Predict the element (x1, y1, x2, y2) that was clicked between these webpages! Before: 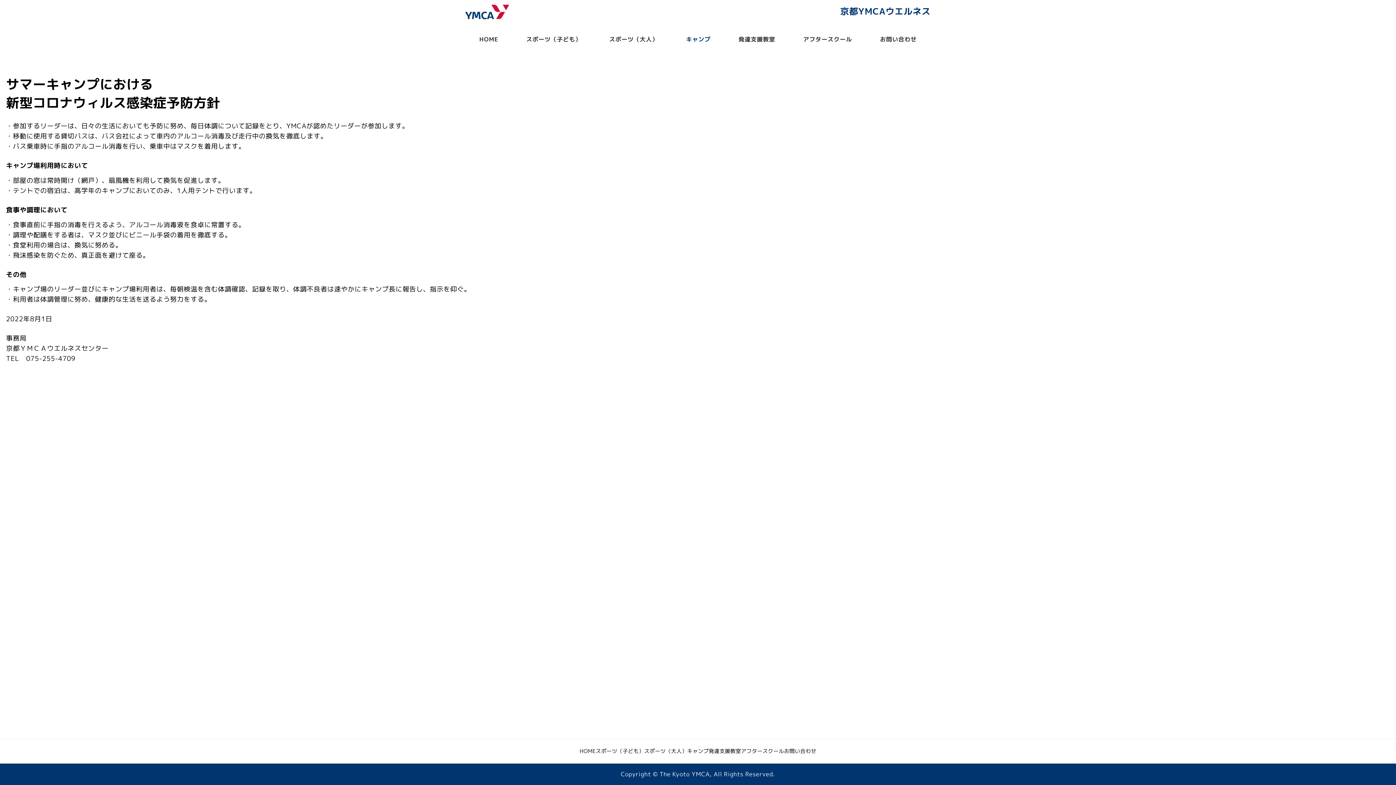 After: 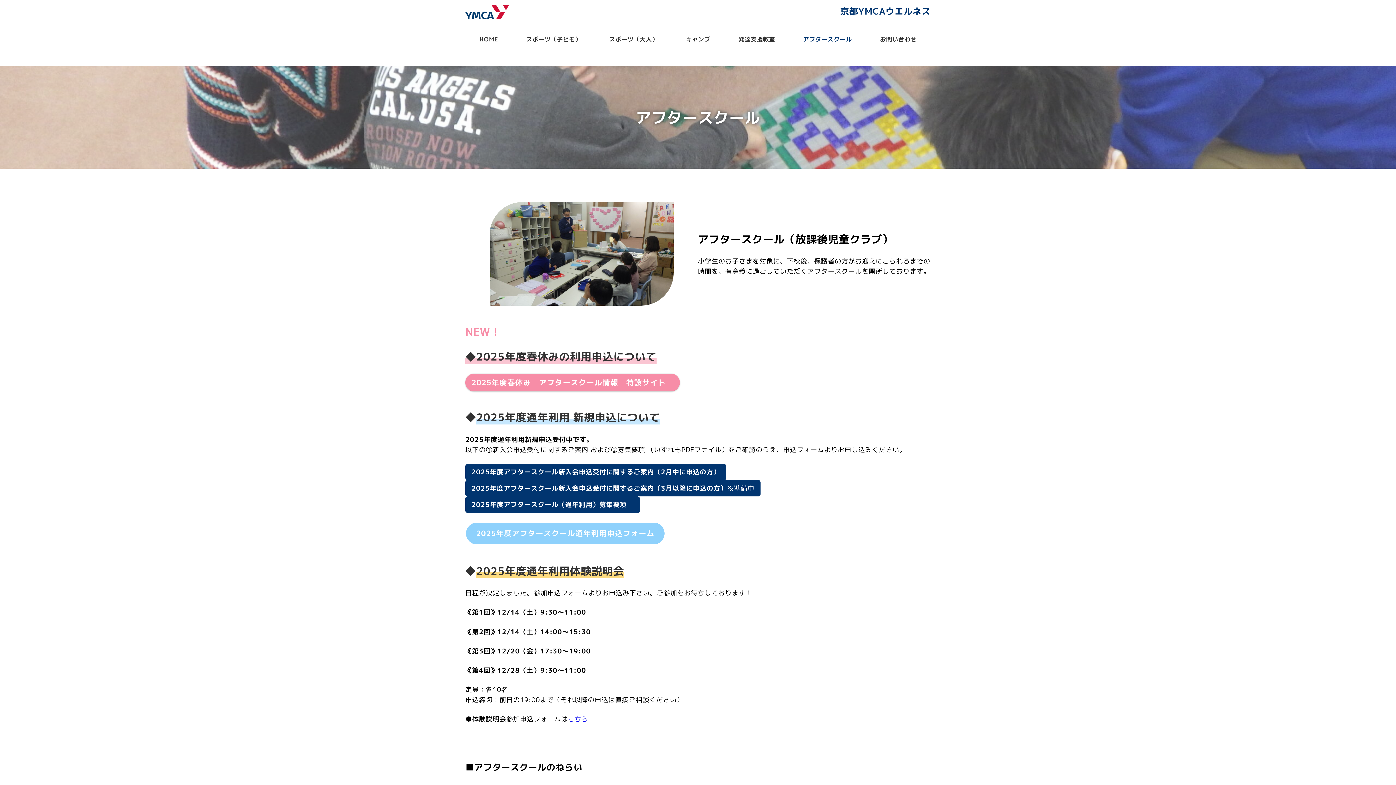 Action: label: アフタースクール bbox: (741, 747, 784, 755)